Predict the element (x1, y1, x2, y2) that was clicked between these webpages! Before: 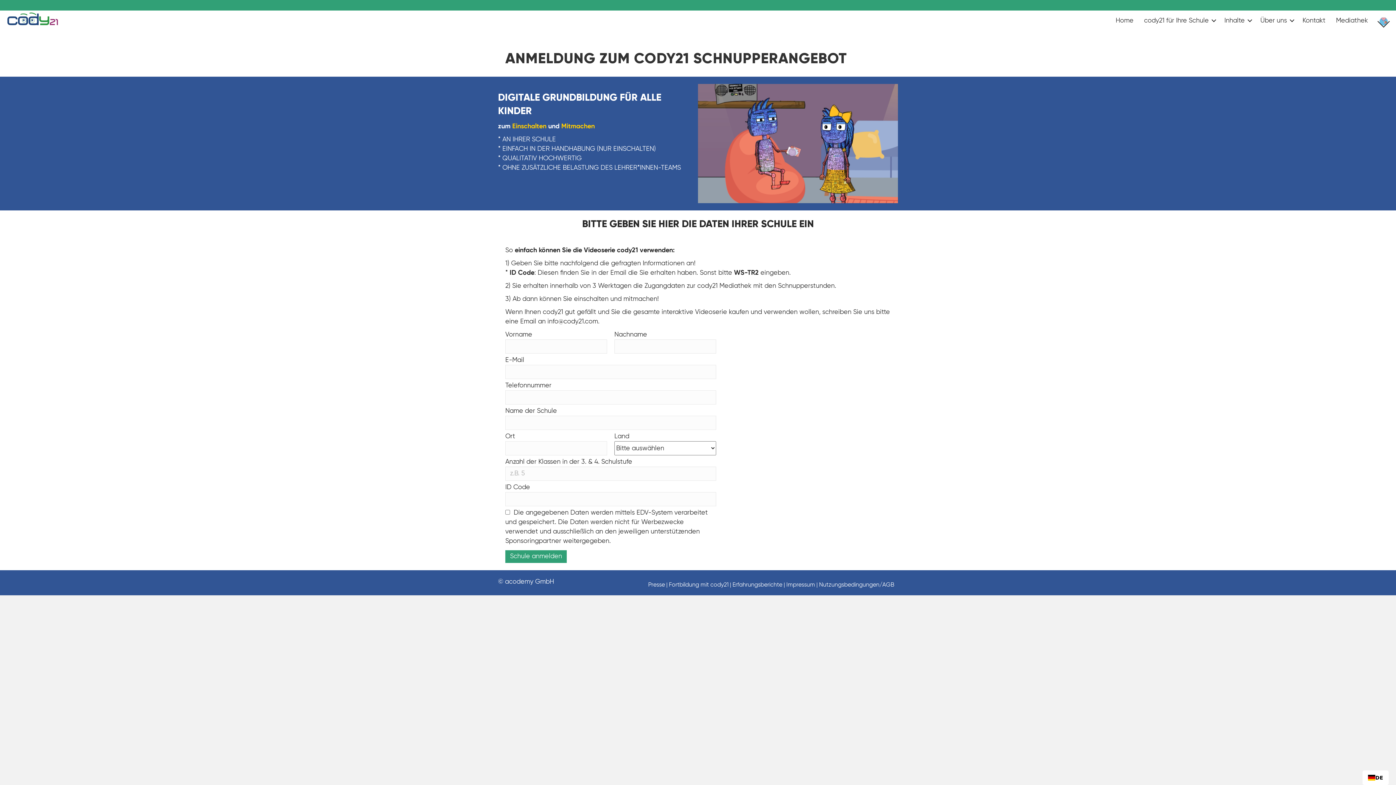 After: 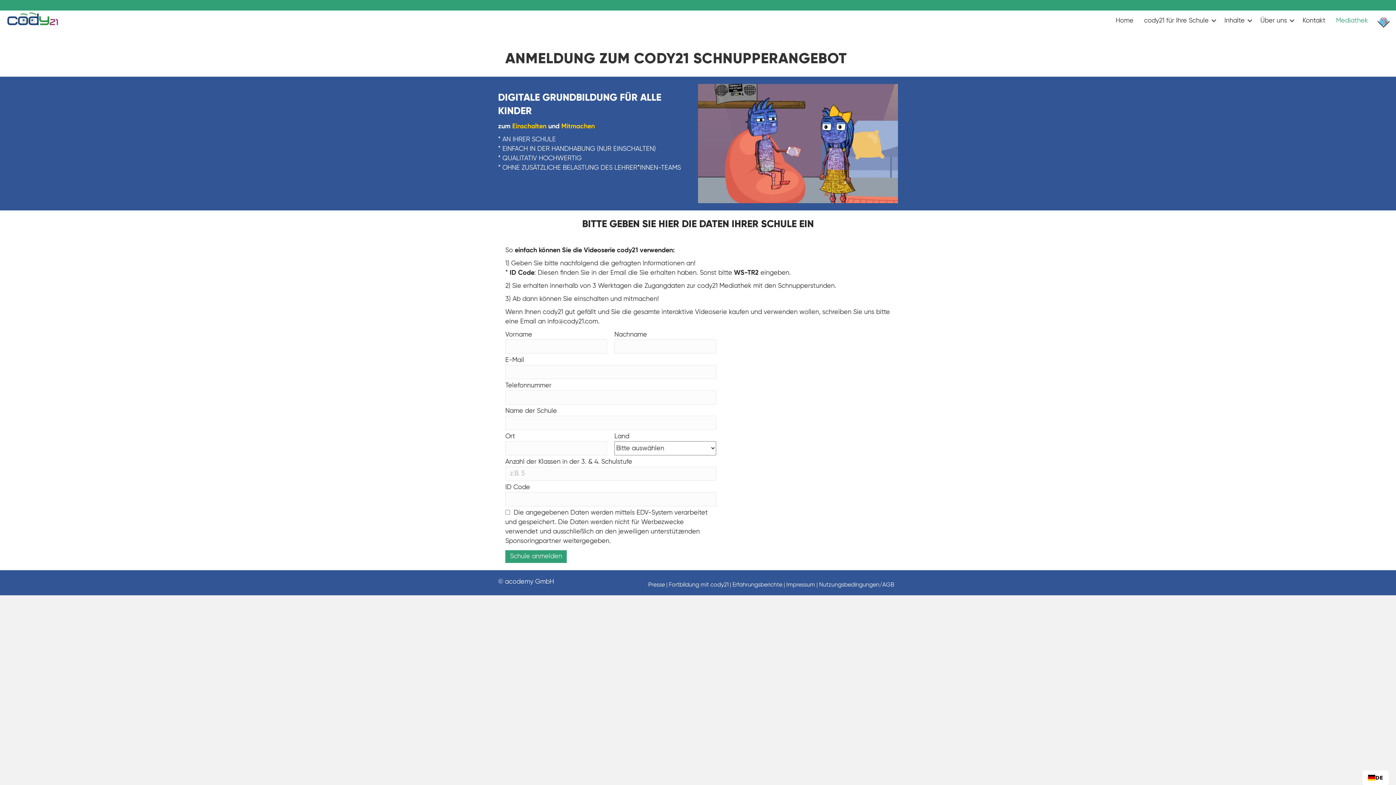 Action: bbox: (1331, 12, 1373, 29) label: Mediathek